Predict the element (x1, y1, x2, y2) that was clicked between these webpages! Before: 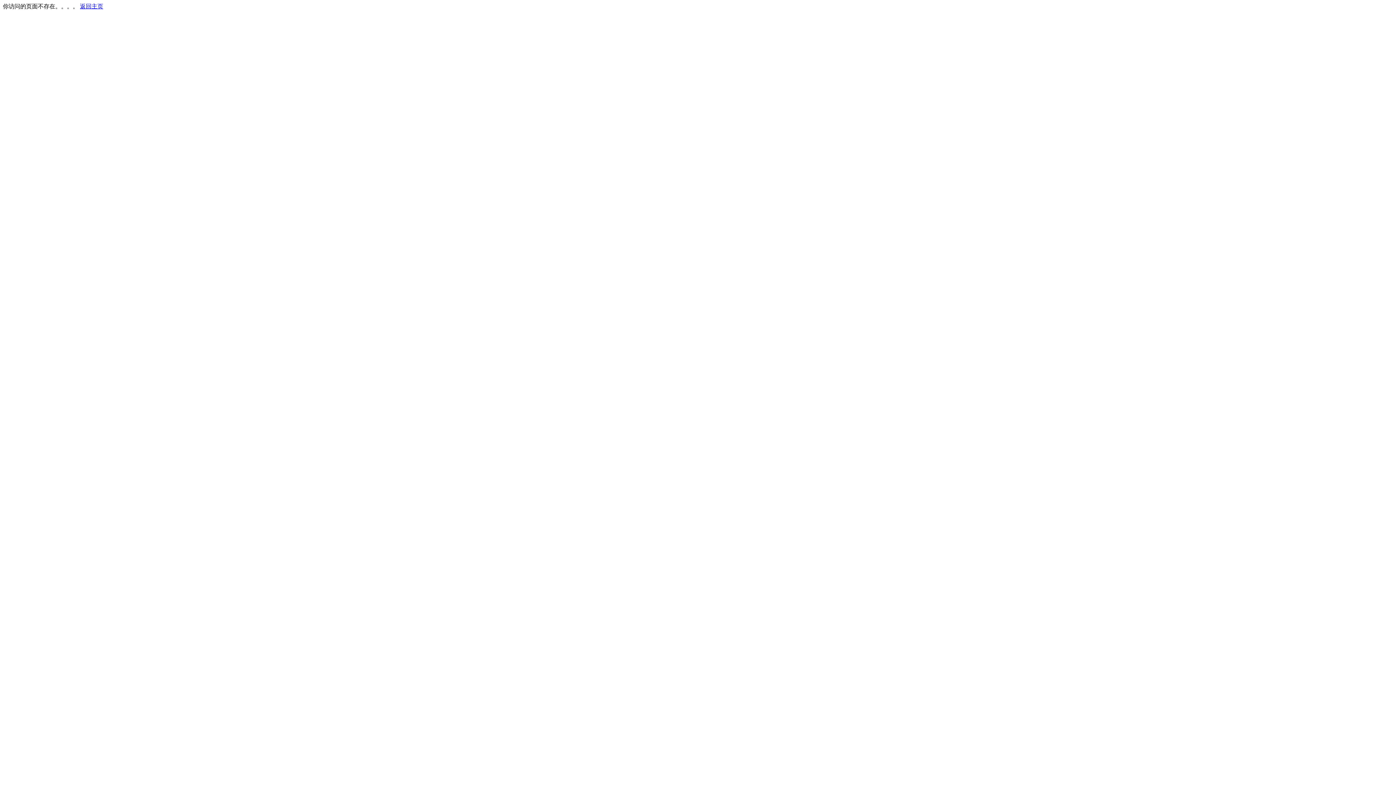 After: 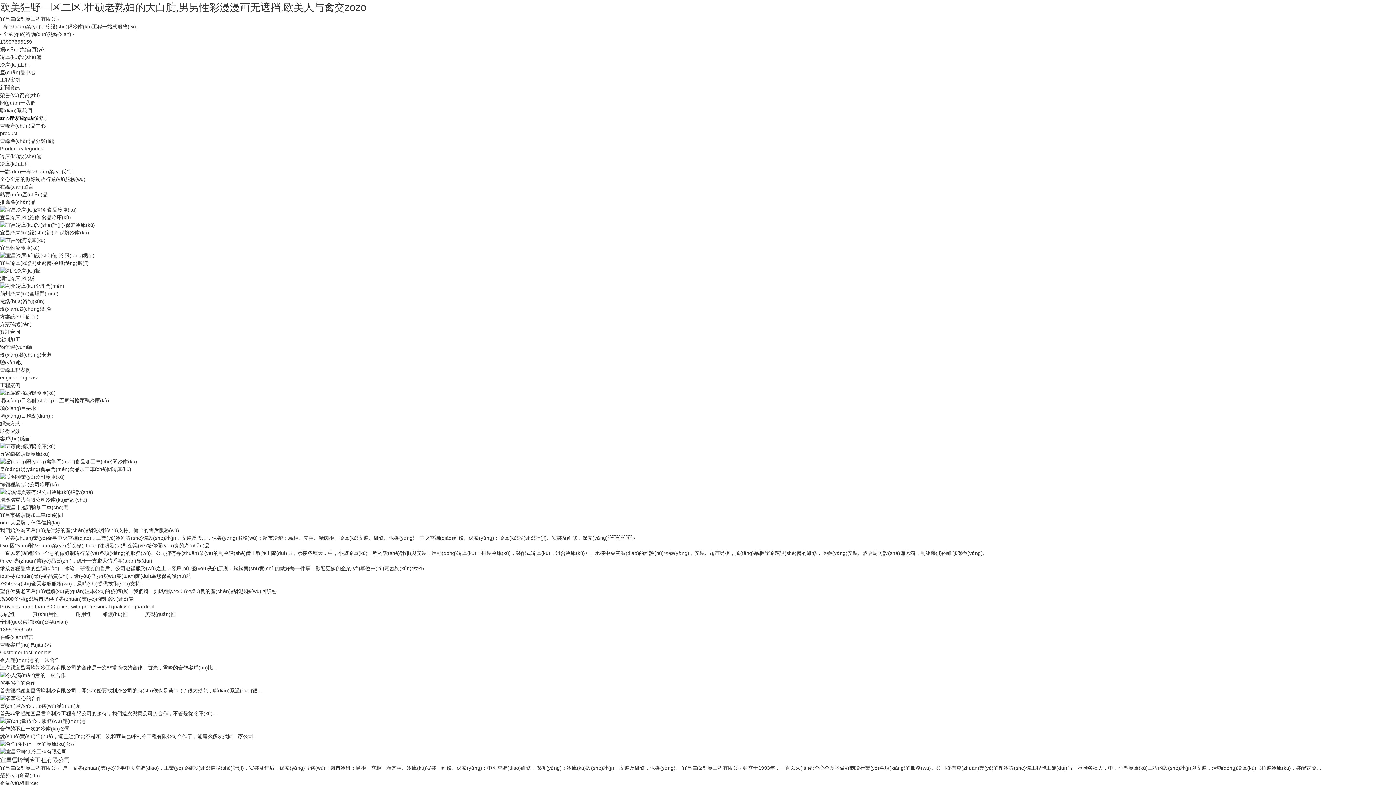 Action: label: 返回主页 bbox: (80, 3, 103, 9)